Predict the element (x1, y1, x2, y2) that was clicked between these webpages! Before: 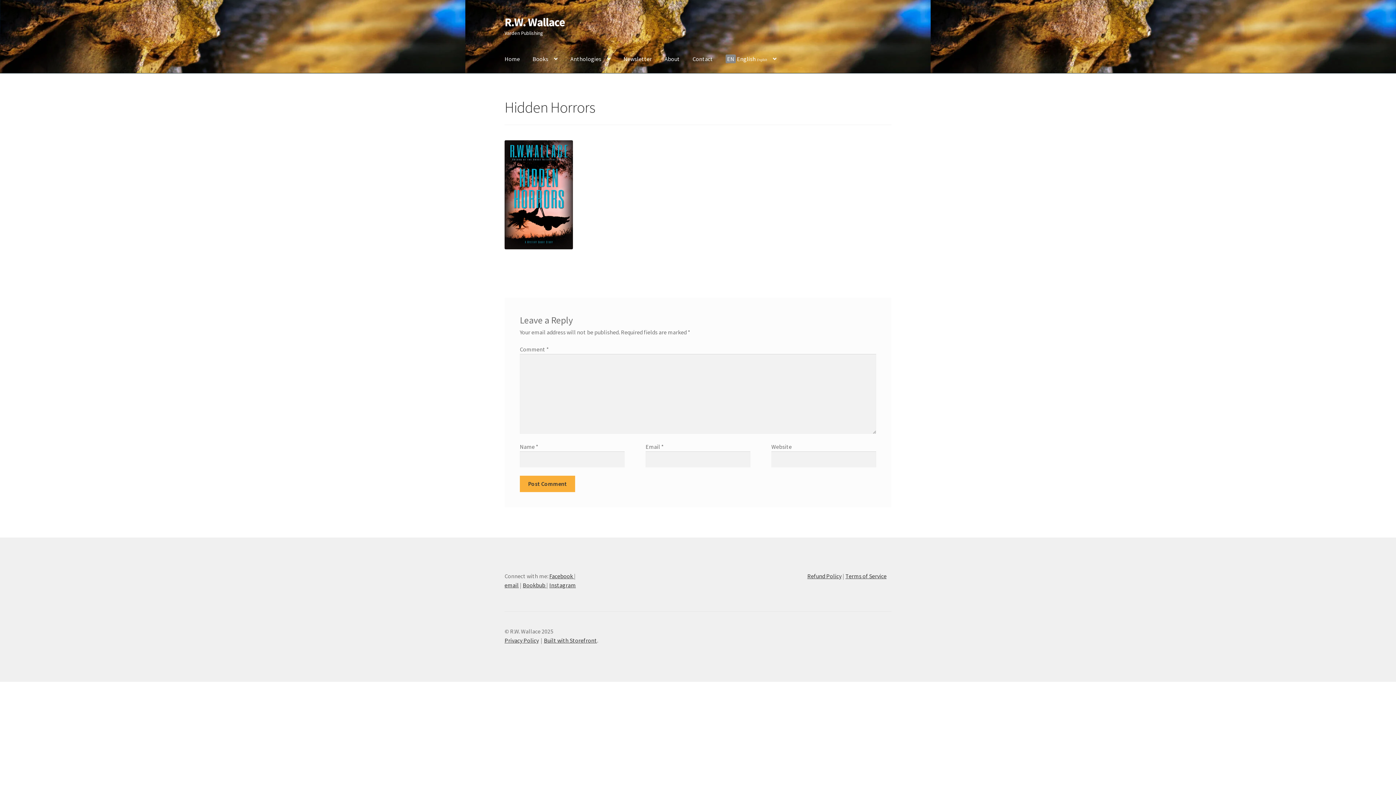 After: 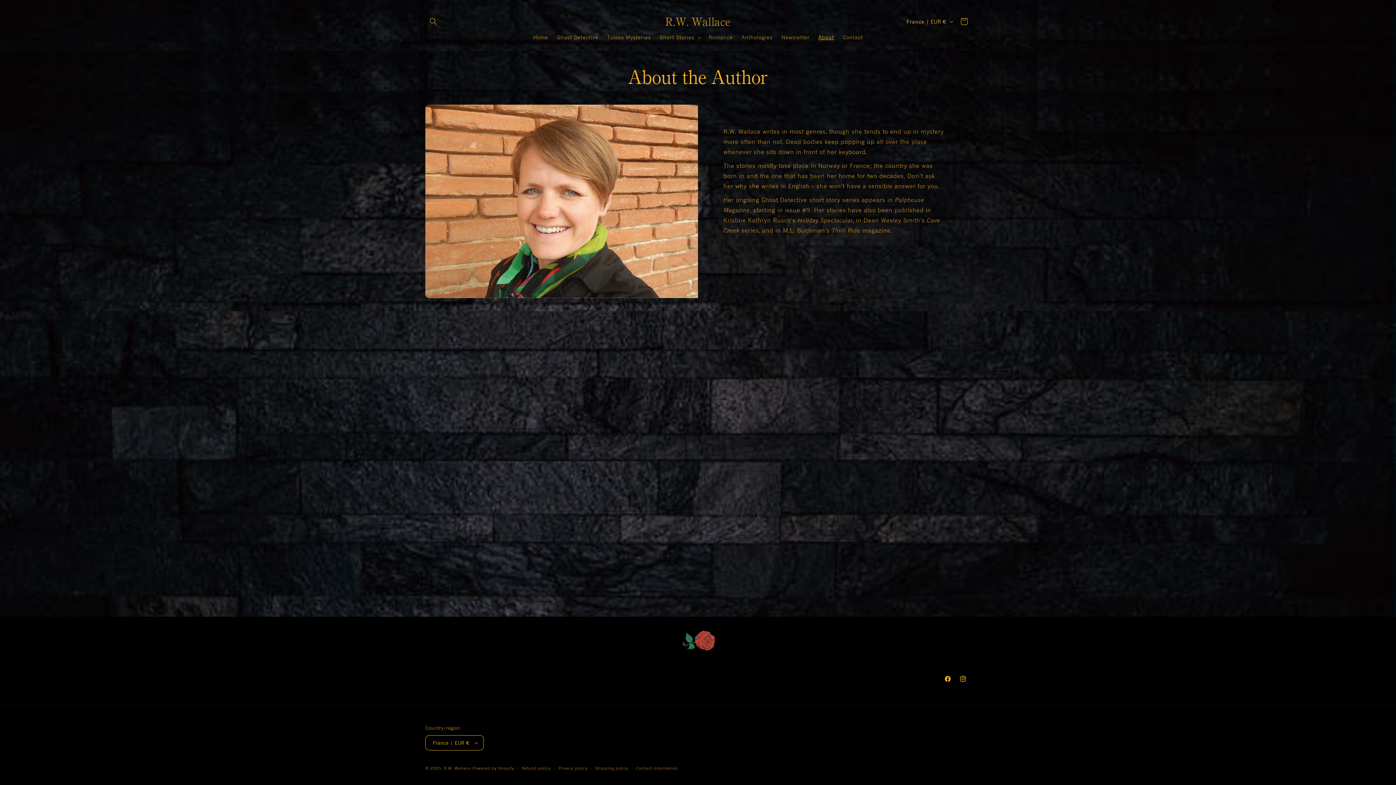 Action: label: About bbox: (658, 45, 685, 73)